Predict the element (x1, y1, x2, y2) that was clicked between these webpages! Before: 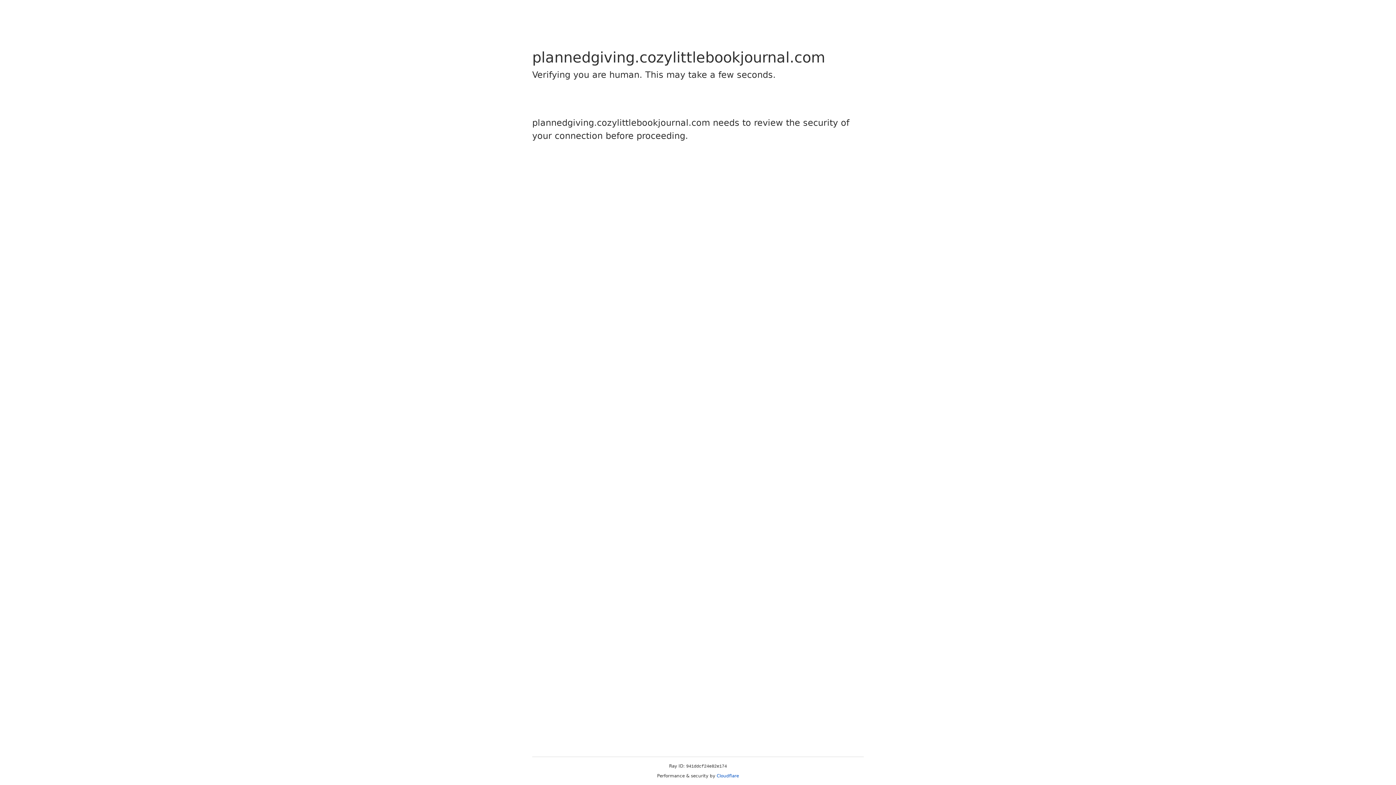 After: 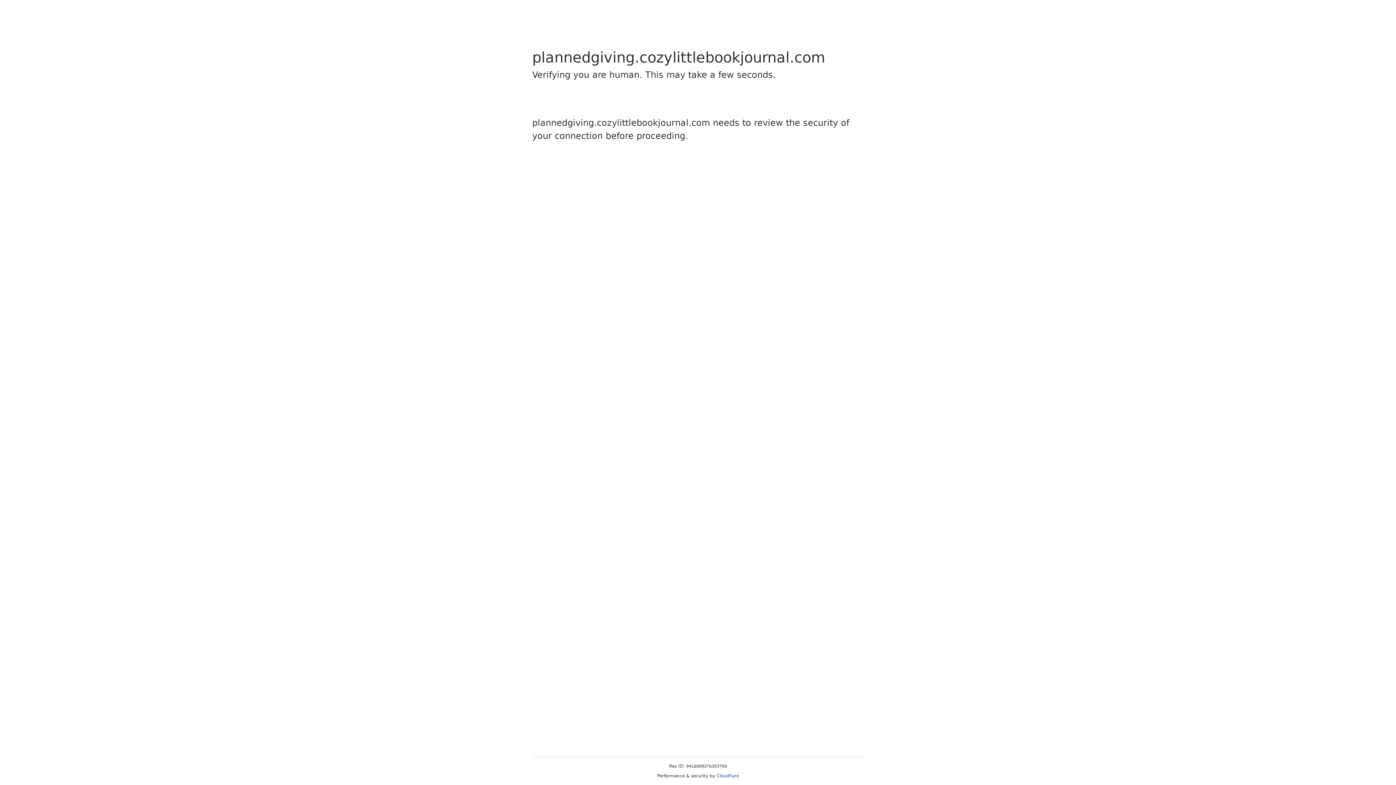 Action: bbox: (716, 773, 739, 778) label: Cloudflare